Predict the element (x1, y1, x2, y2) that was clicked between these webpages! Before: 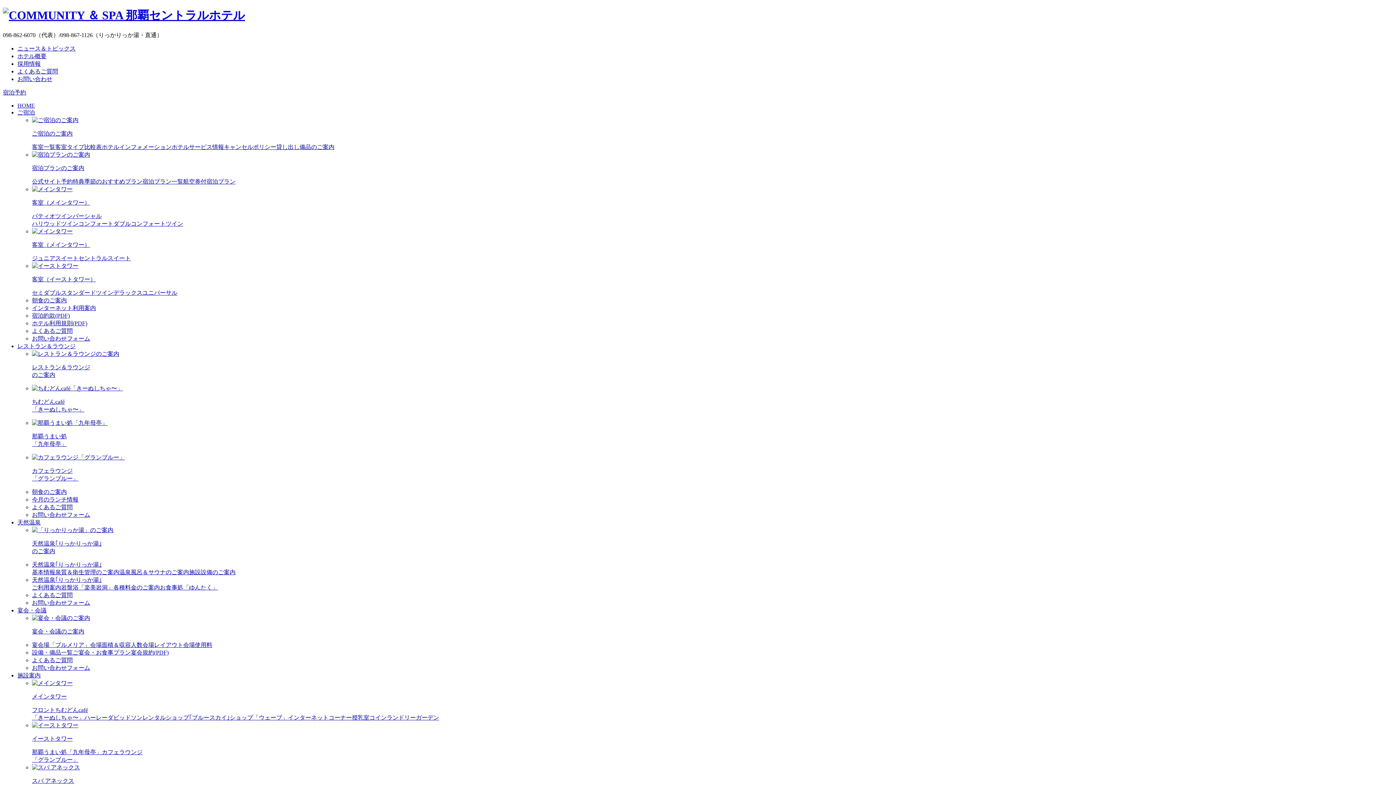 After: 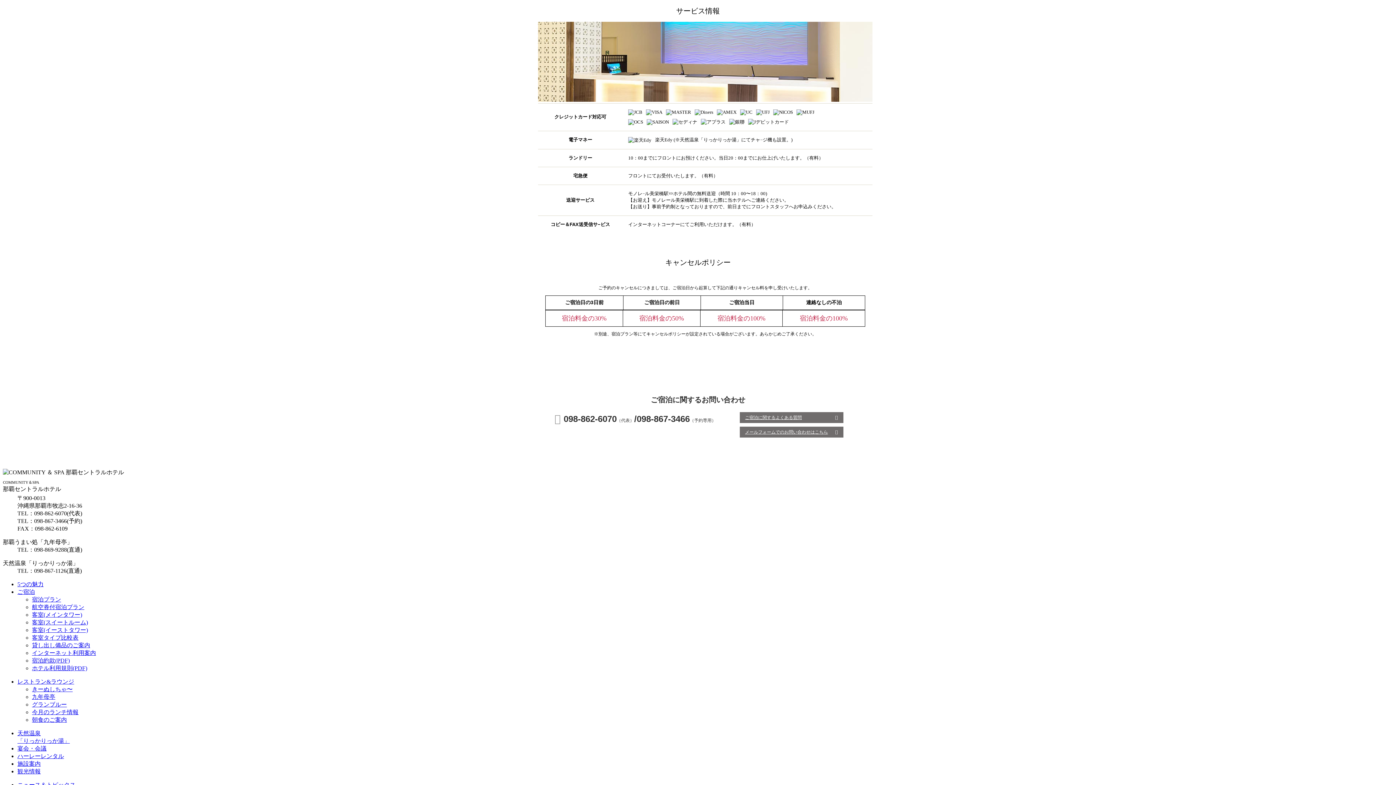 Action: label: ホテルサービス情報 bbox: (171, 143, 224, 150)